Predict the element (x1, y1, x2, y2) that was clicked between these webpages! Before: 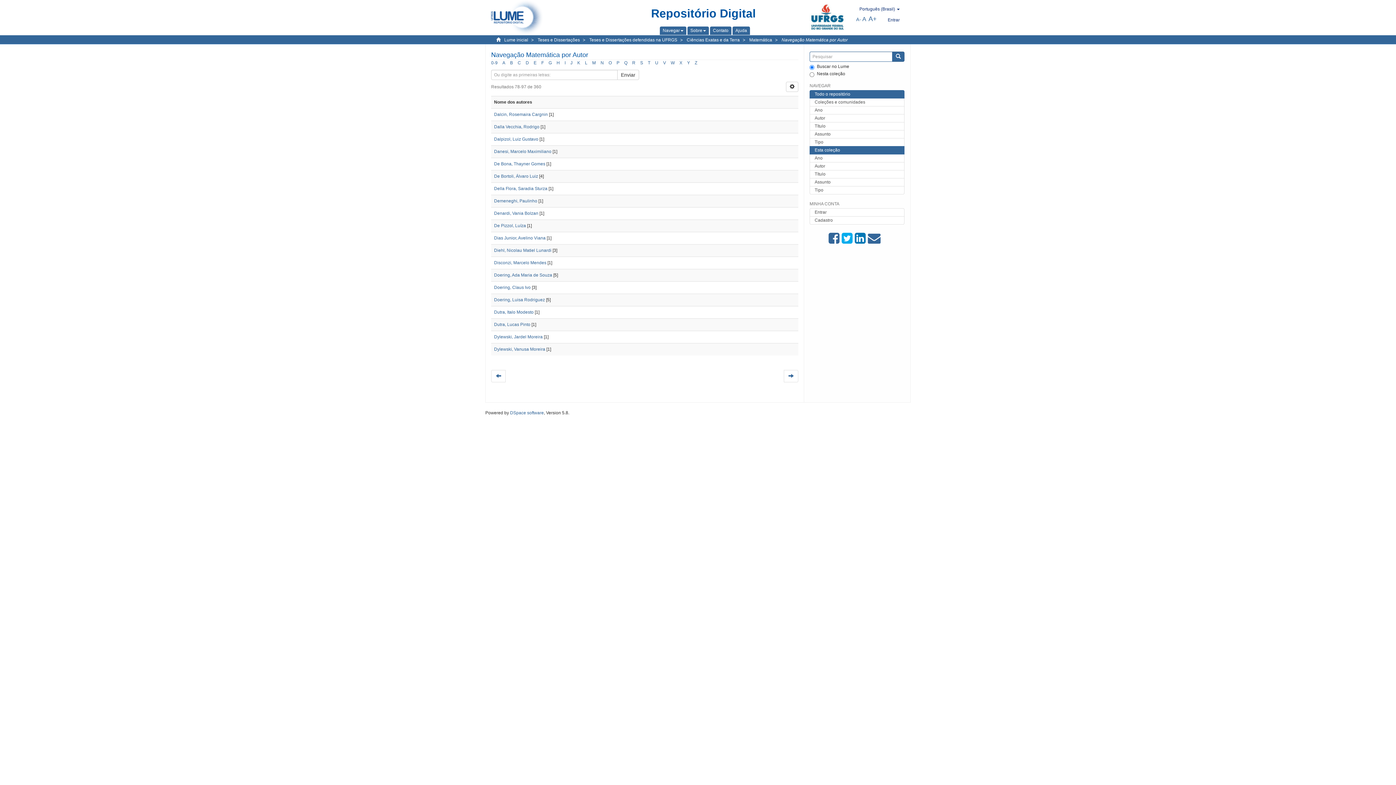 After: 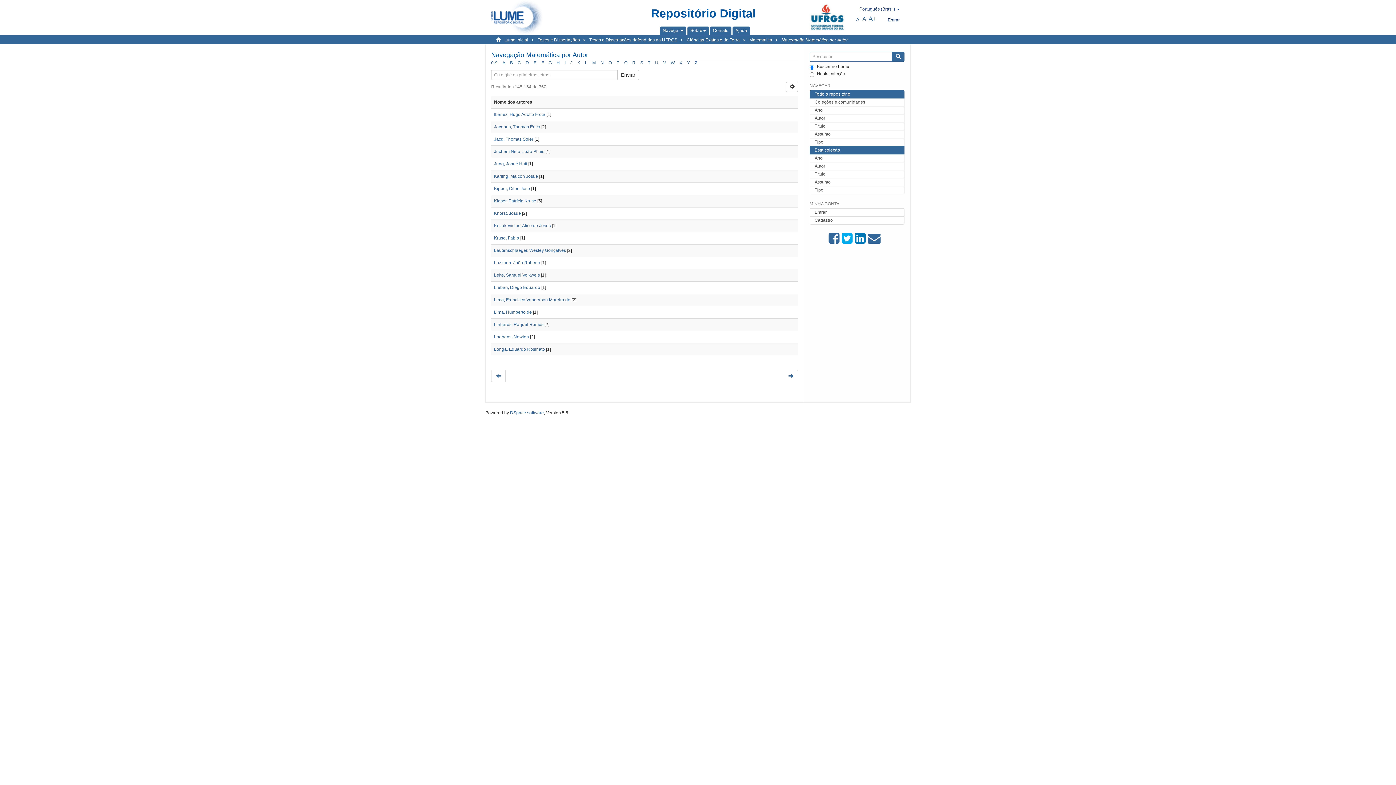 Action: bbox: (564, 60, 565, 65) label: I